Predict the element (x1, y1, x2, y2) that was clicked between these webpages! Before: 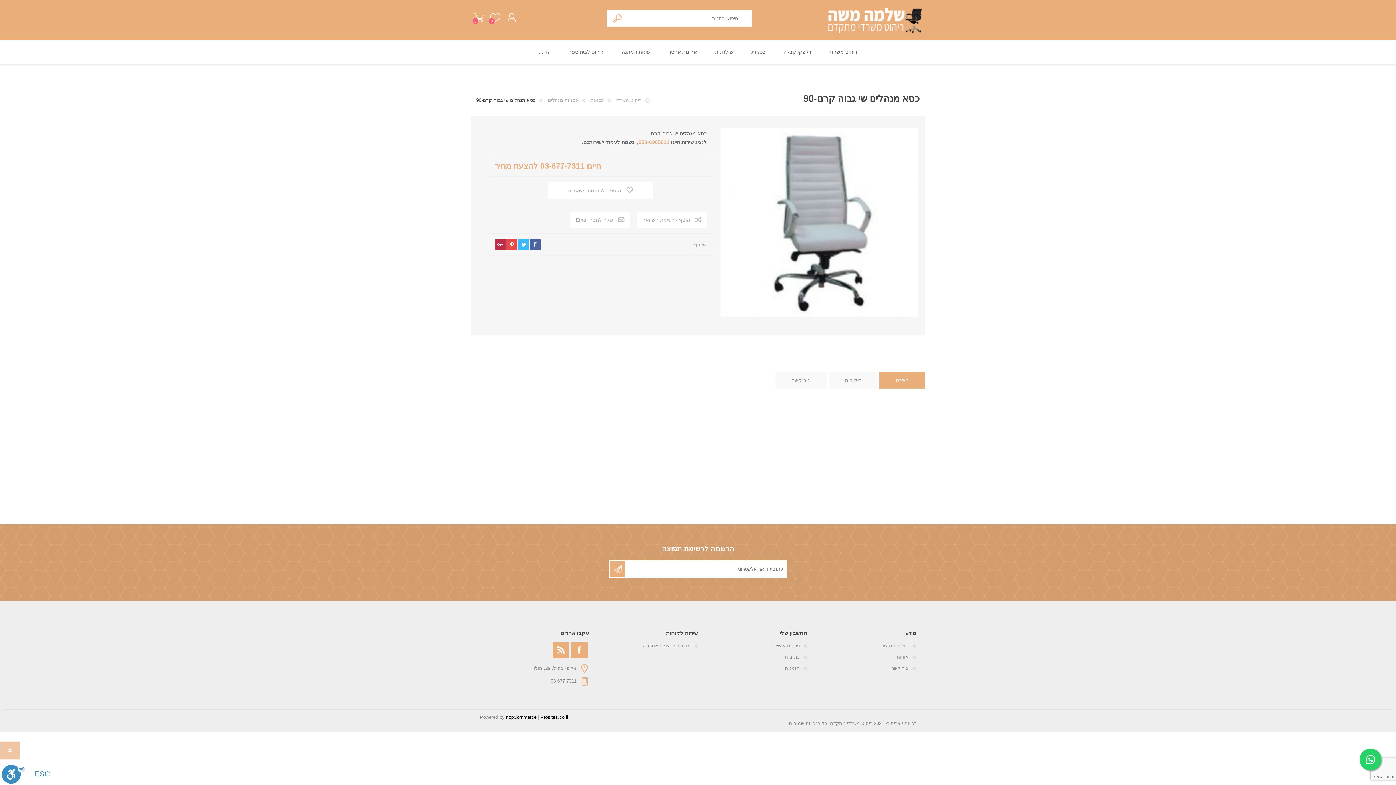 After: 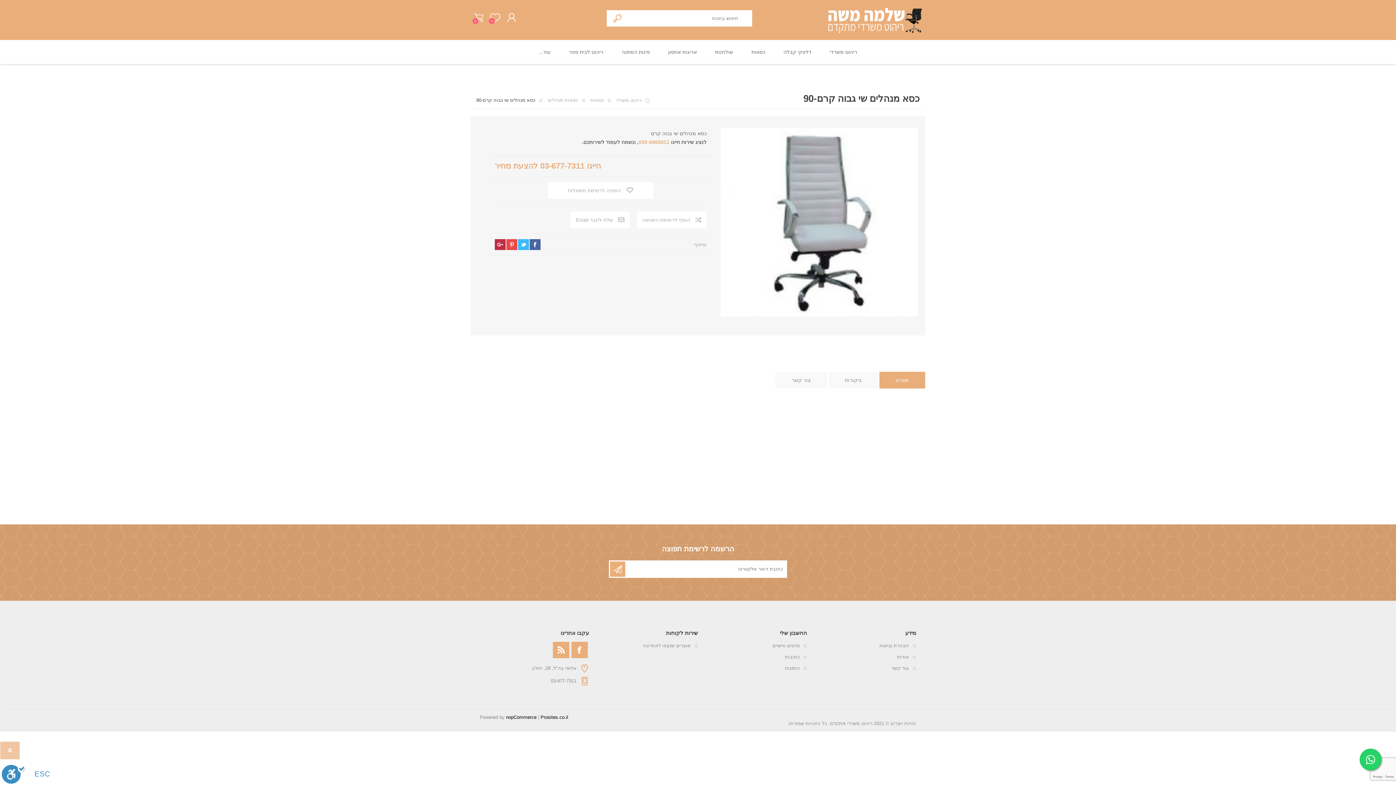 Action: label: Subscribe bbox: (610, 561, 625, 577)